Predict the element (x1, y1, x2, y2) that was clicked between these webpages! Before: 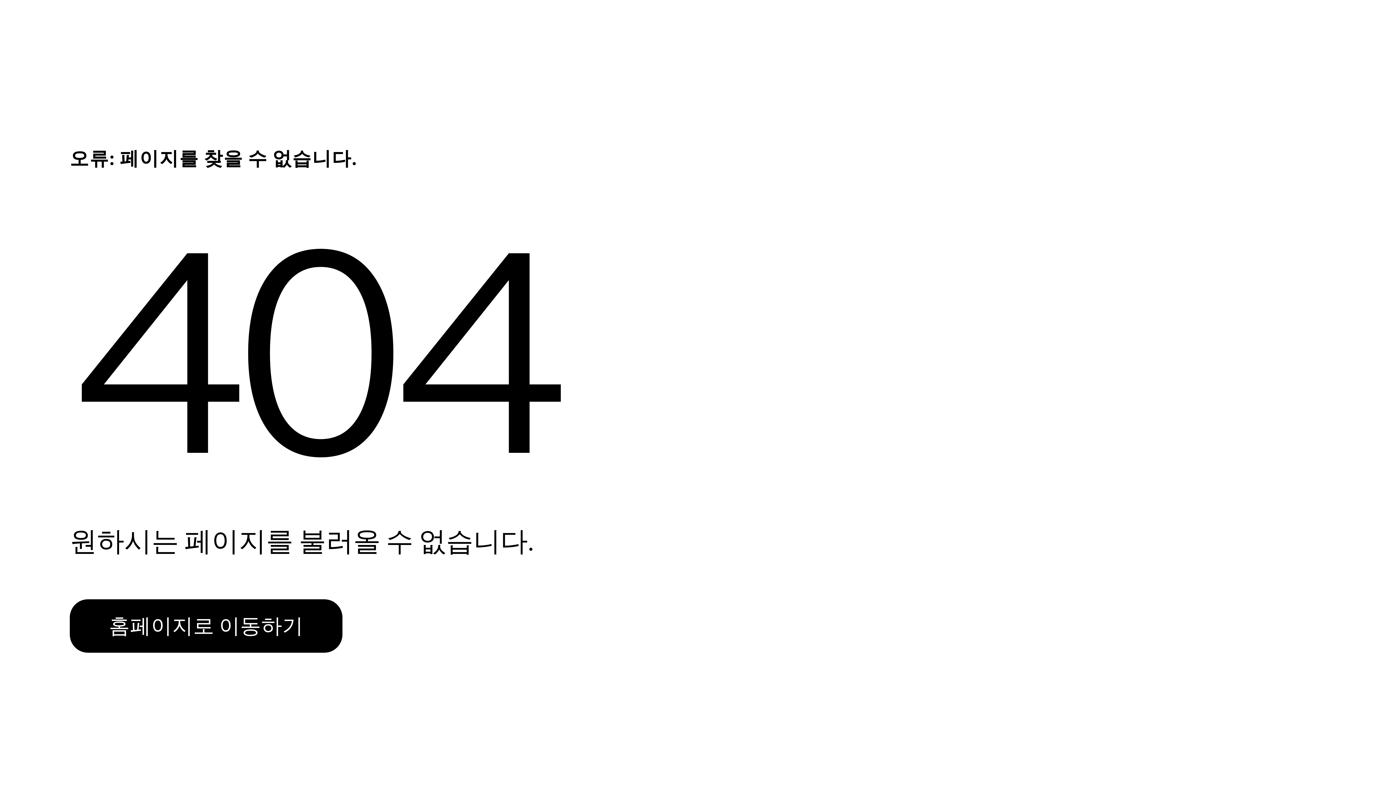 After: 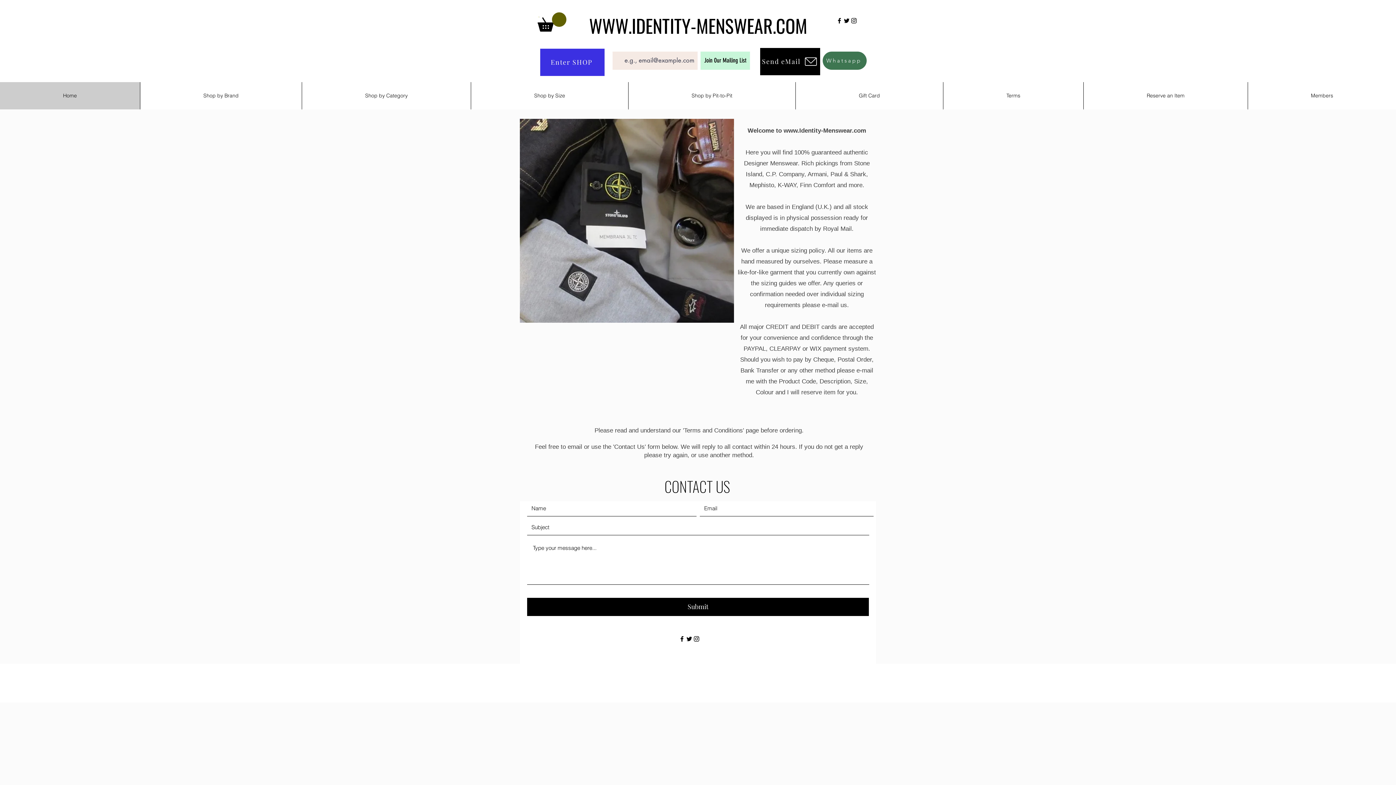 Action: label: 홈페이지로 이동하기 bbox: (69, 584, 768, 662)